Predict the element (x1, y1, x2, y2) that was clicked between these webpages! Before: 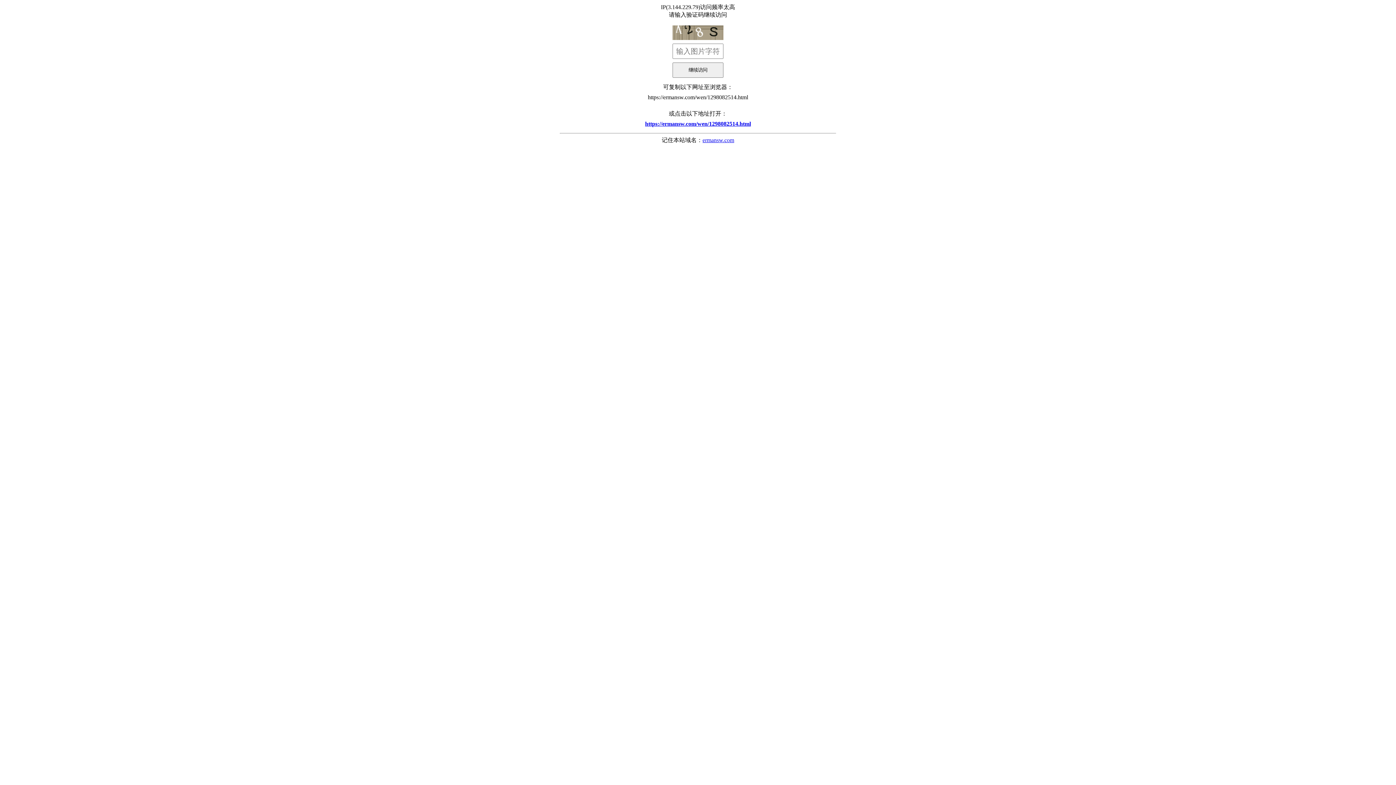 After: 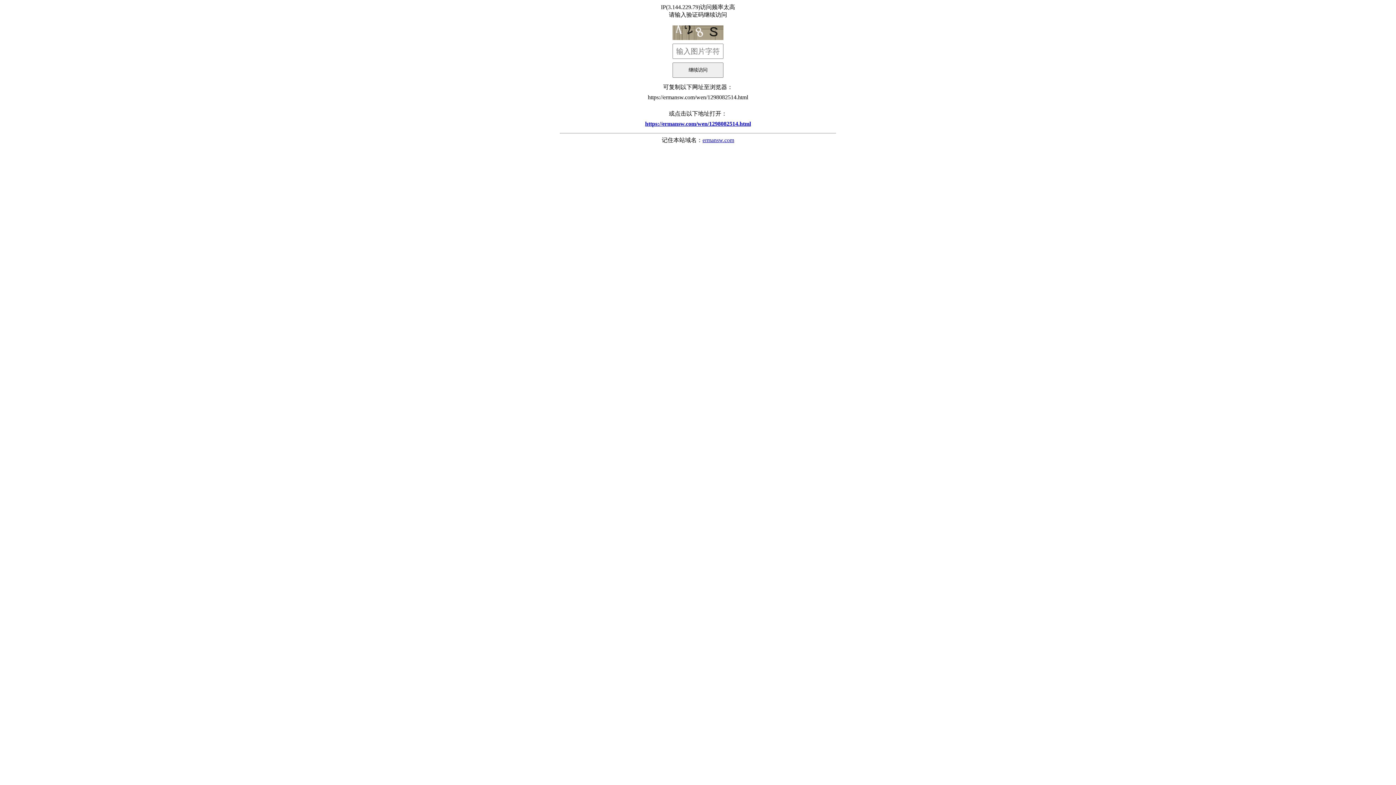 Action: label: ermansw.com bbox: (702, 137, 734, 143)